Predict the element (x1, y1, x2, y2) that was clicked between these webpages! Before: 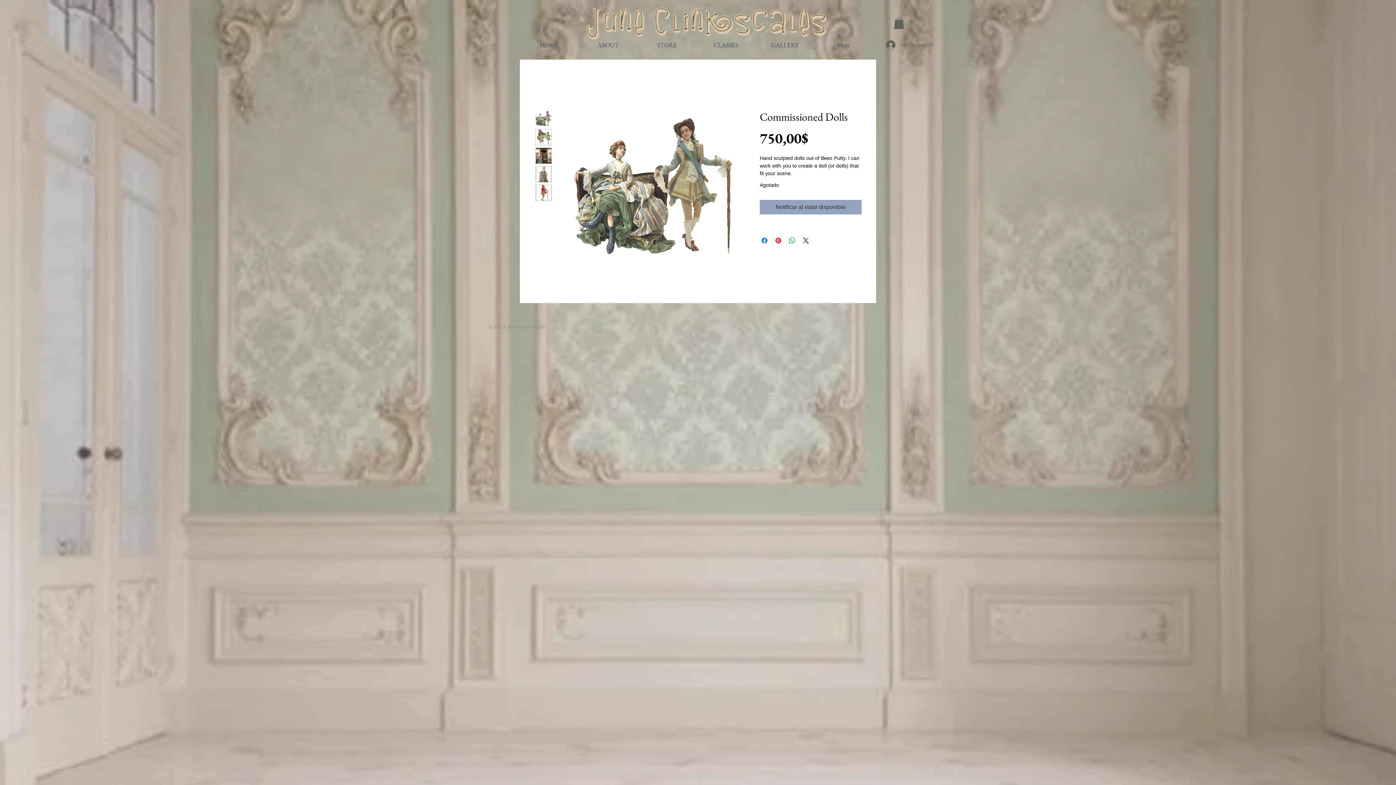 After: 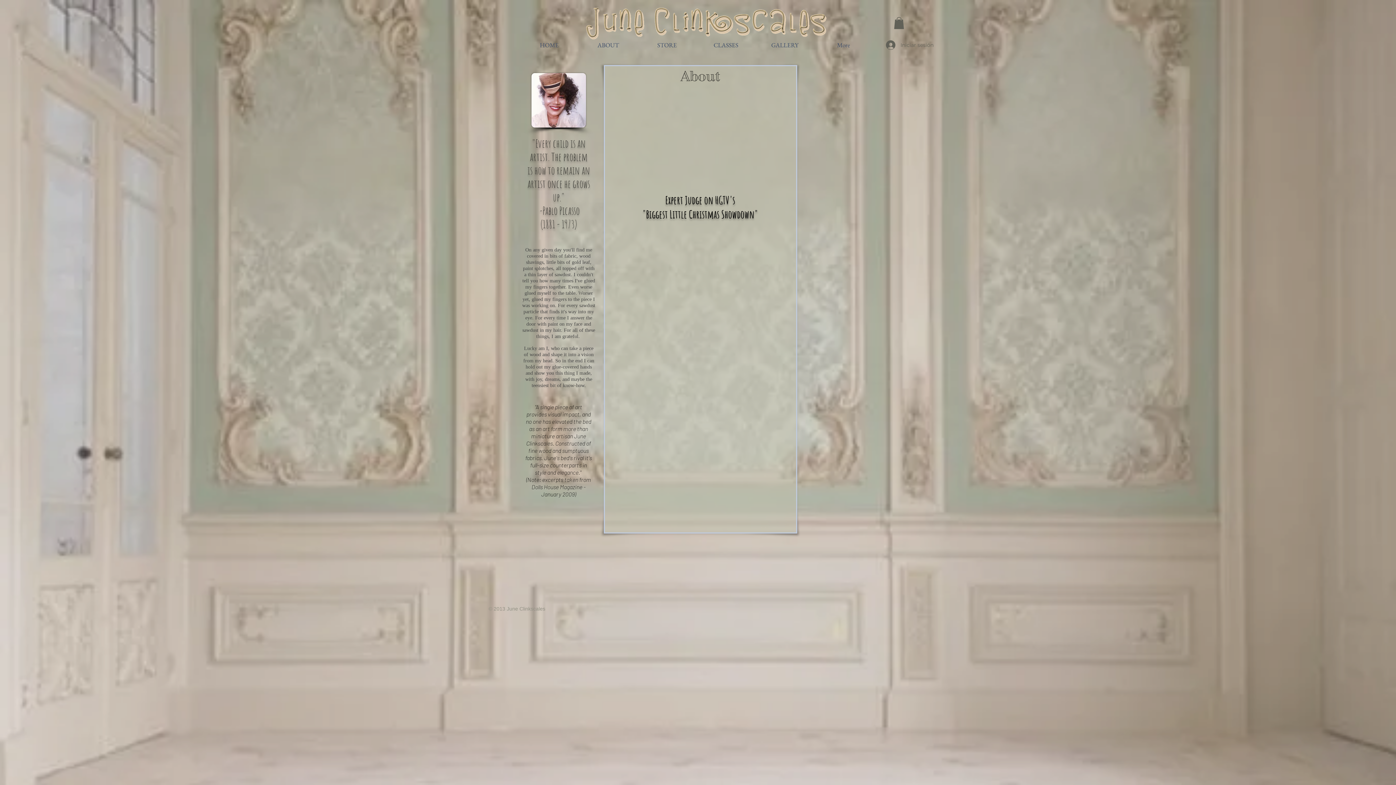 Action: bbox: (578, 39, 637, 50) label: ABOUT